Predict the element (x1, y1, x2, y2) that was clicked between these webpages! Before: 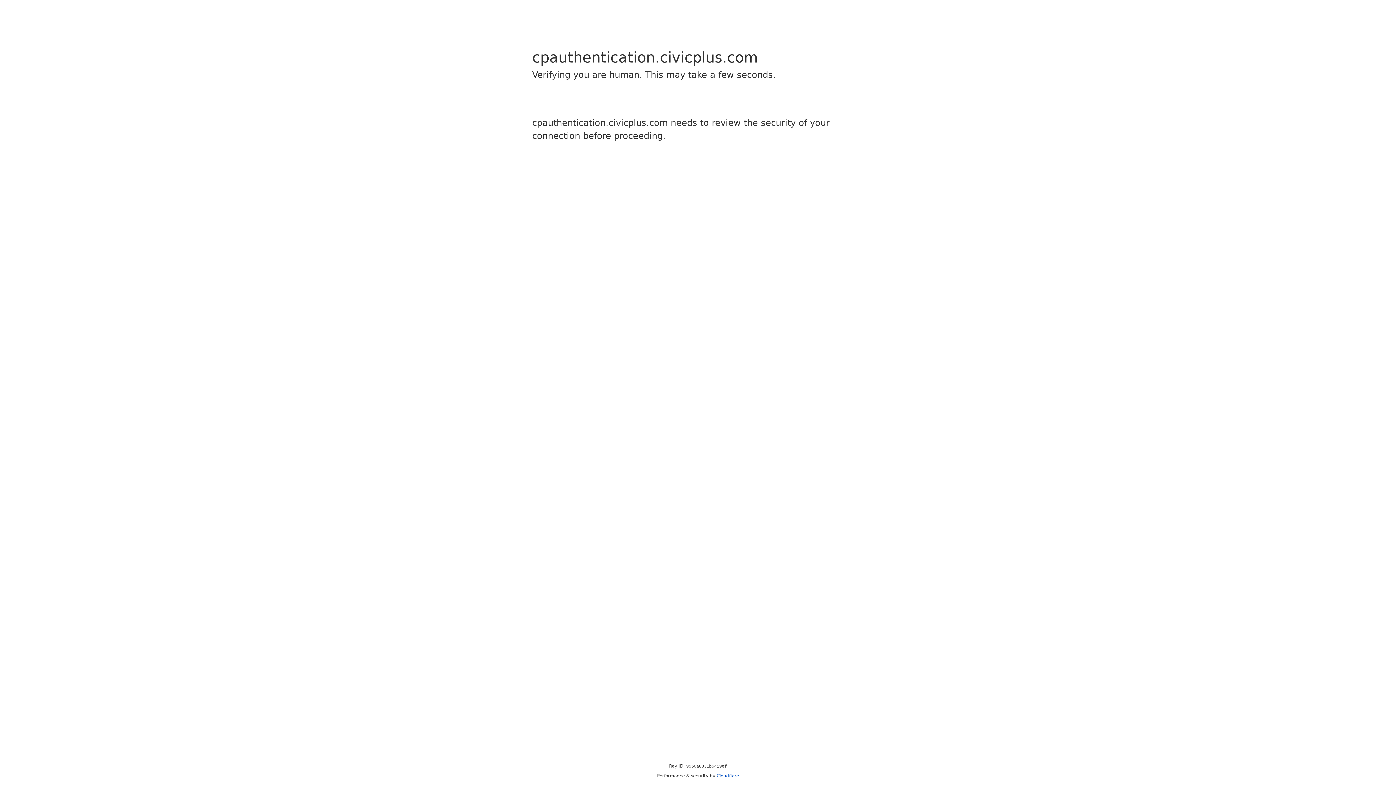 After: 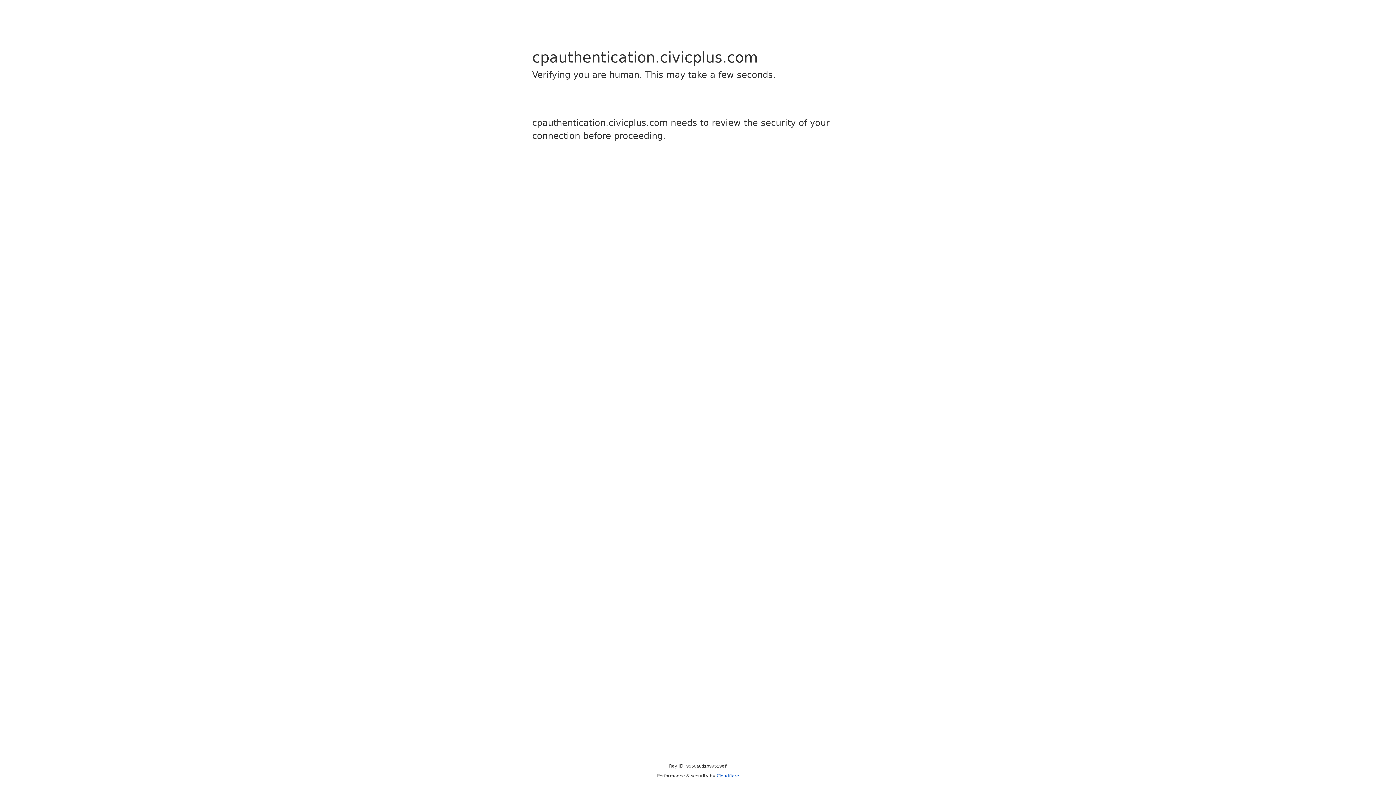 Action: label: Cloudflare bbox: (716, 773, 739, 778)